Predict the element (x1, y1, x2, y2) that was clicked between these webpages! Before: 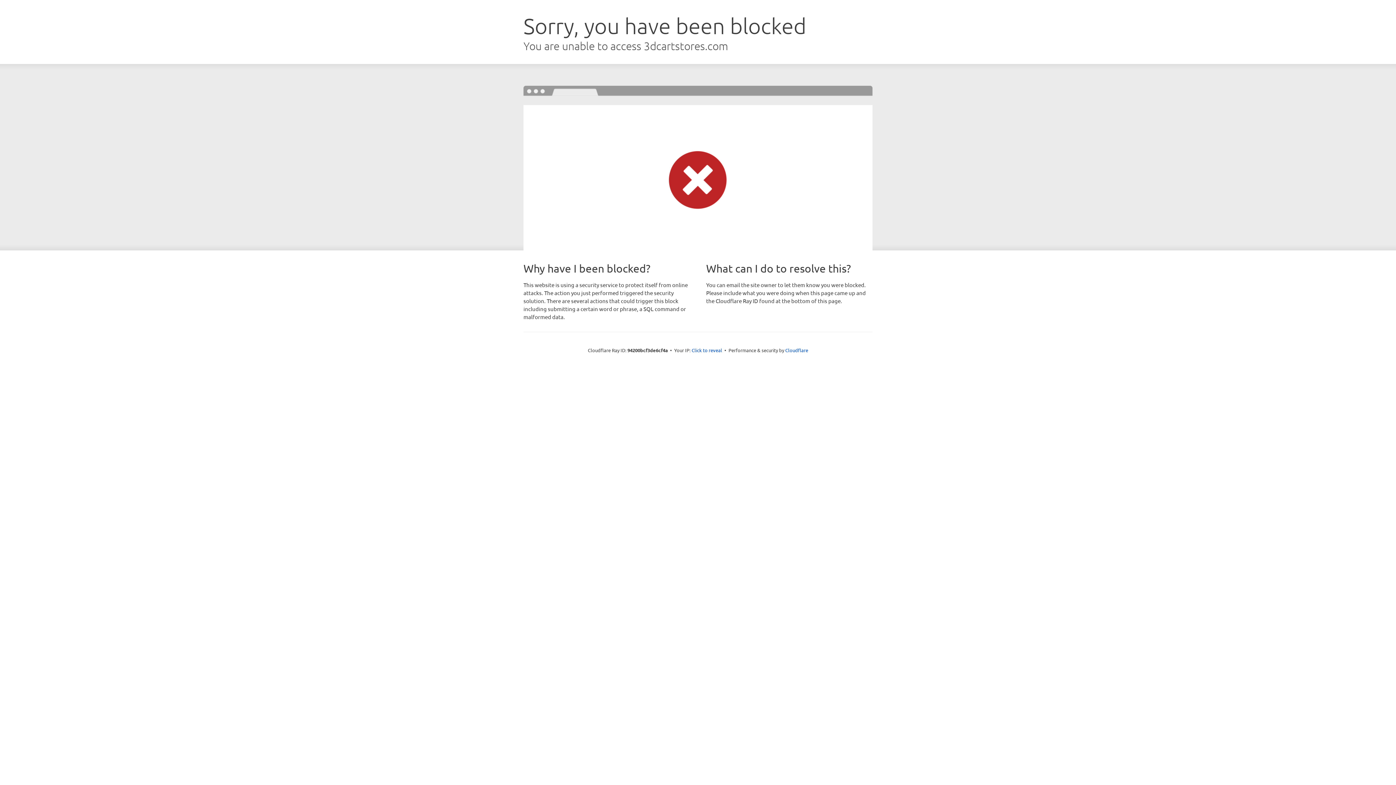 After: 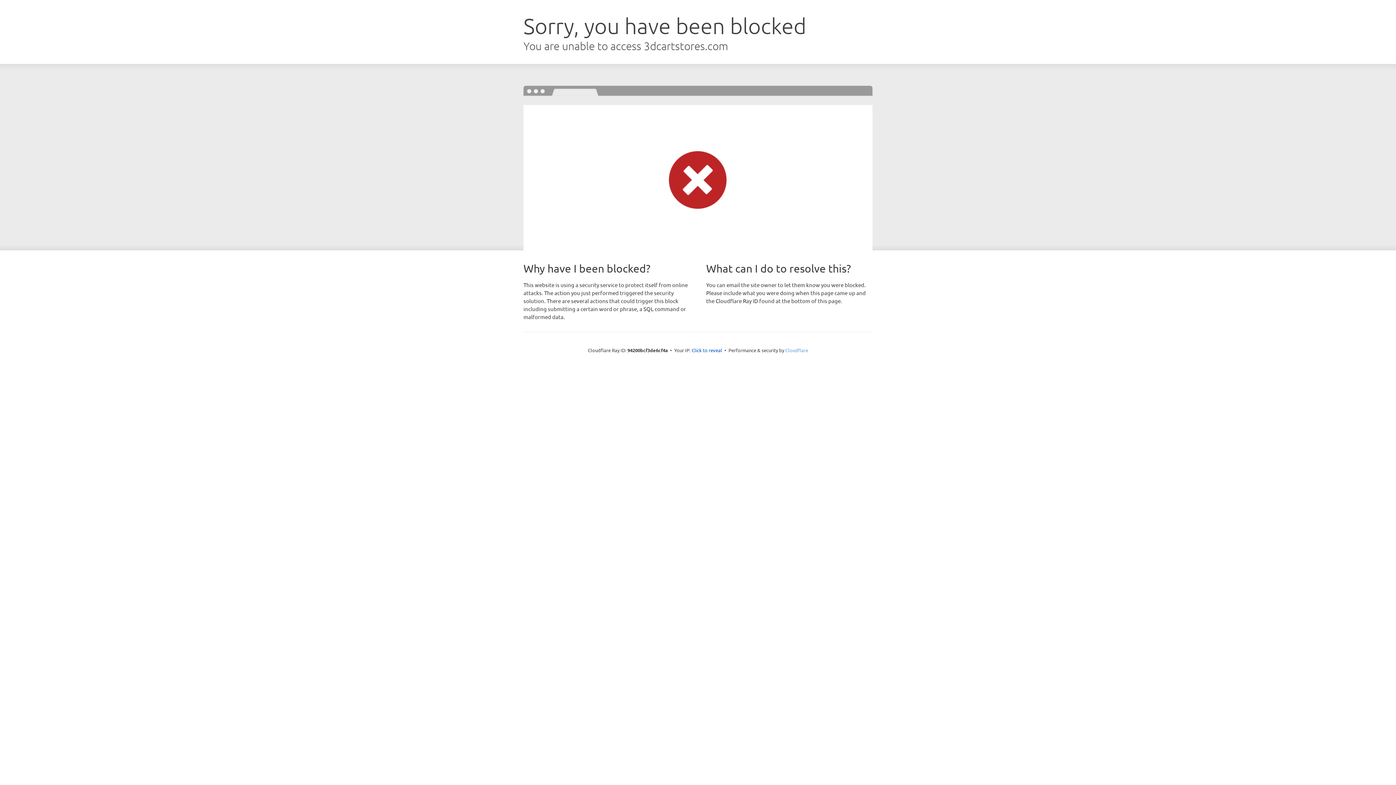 Action: bbox: (785, 347, 808, 353) label: Cloudflare